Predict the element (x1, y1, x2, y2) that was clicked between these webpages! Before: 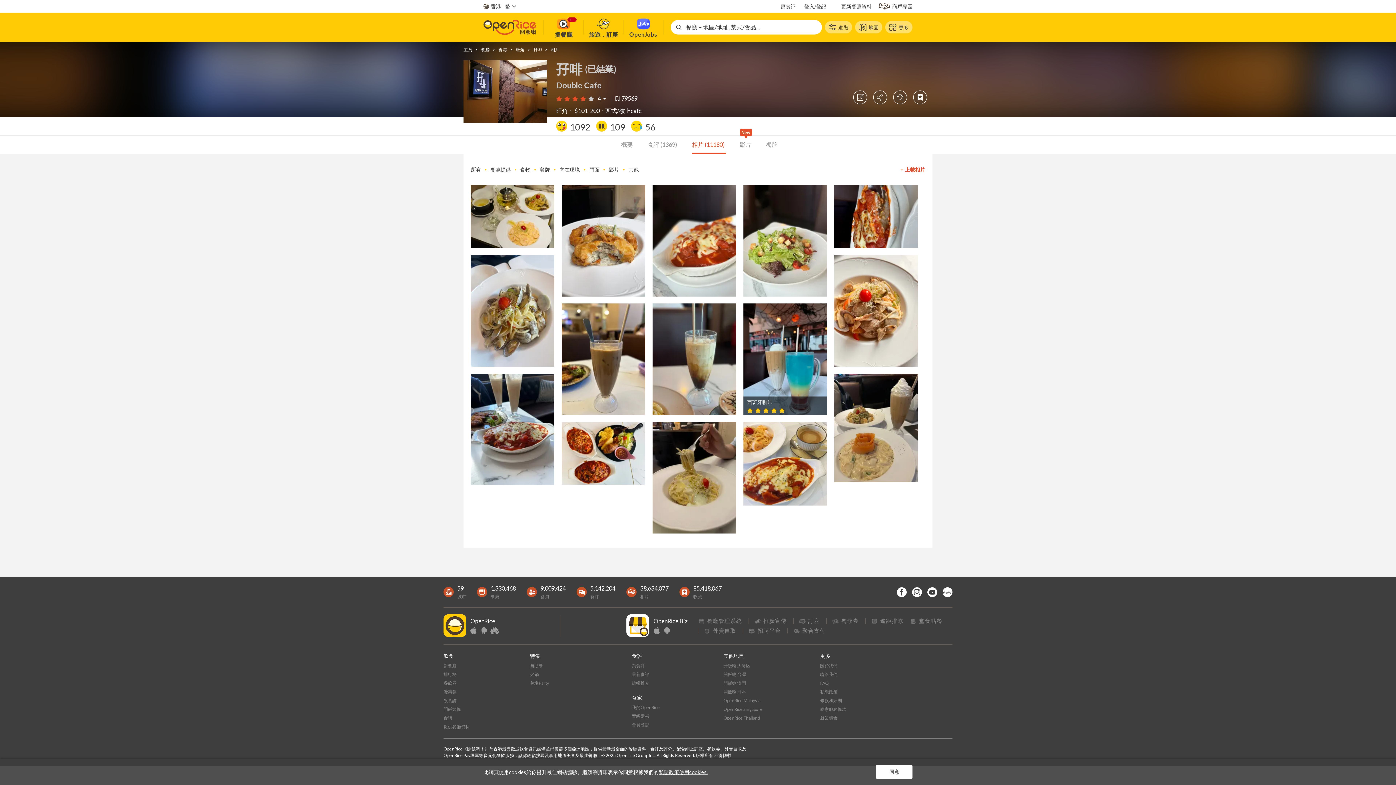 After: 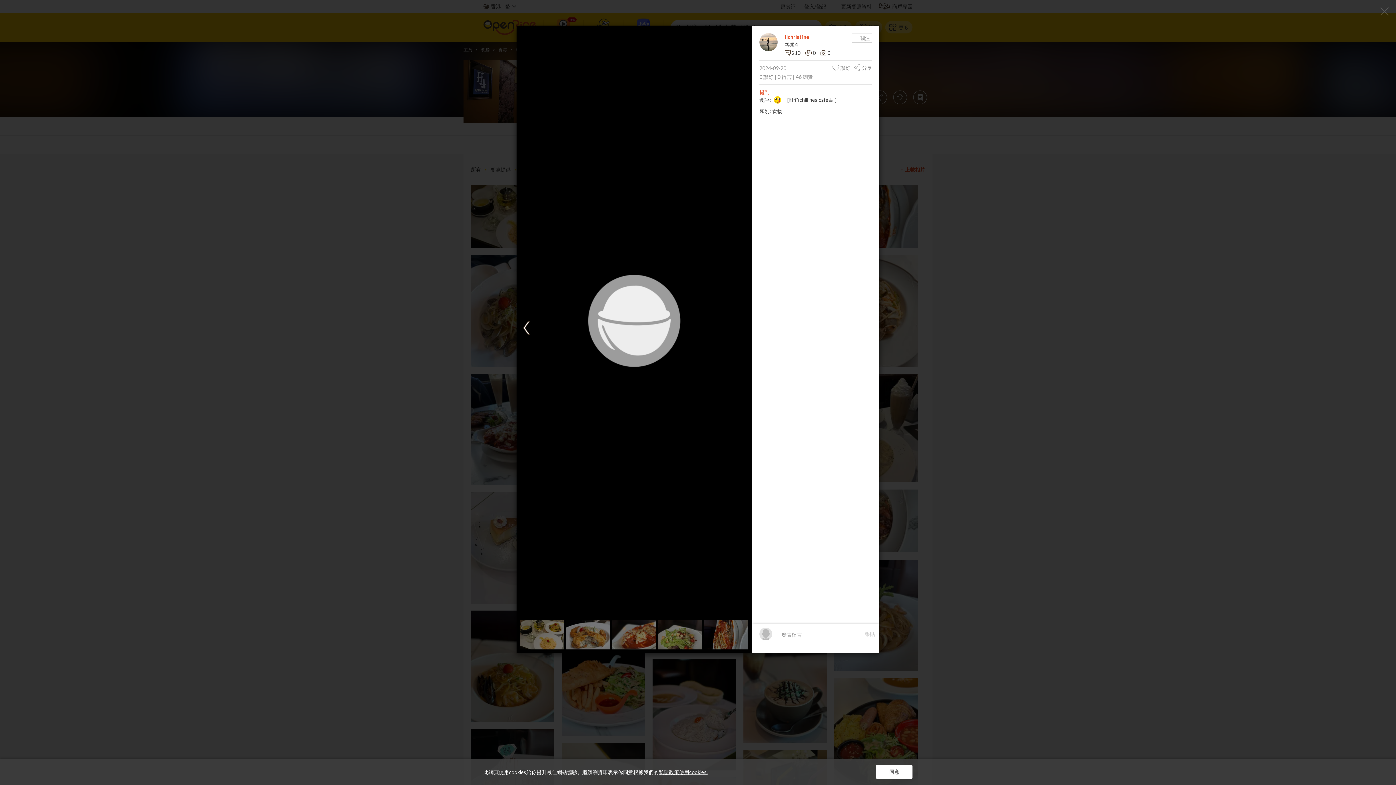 Action: bbox: (743, 422, 827, 505) label: 46 瀏覽
0 讚好
0 留言